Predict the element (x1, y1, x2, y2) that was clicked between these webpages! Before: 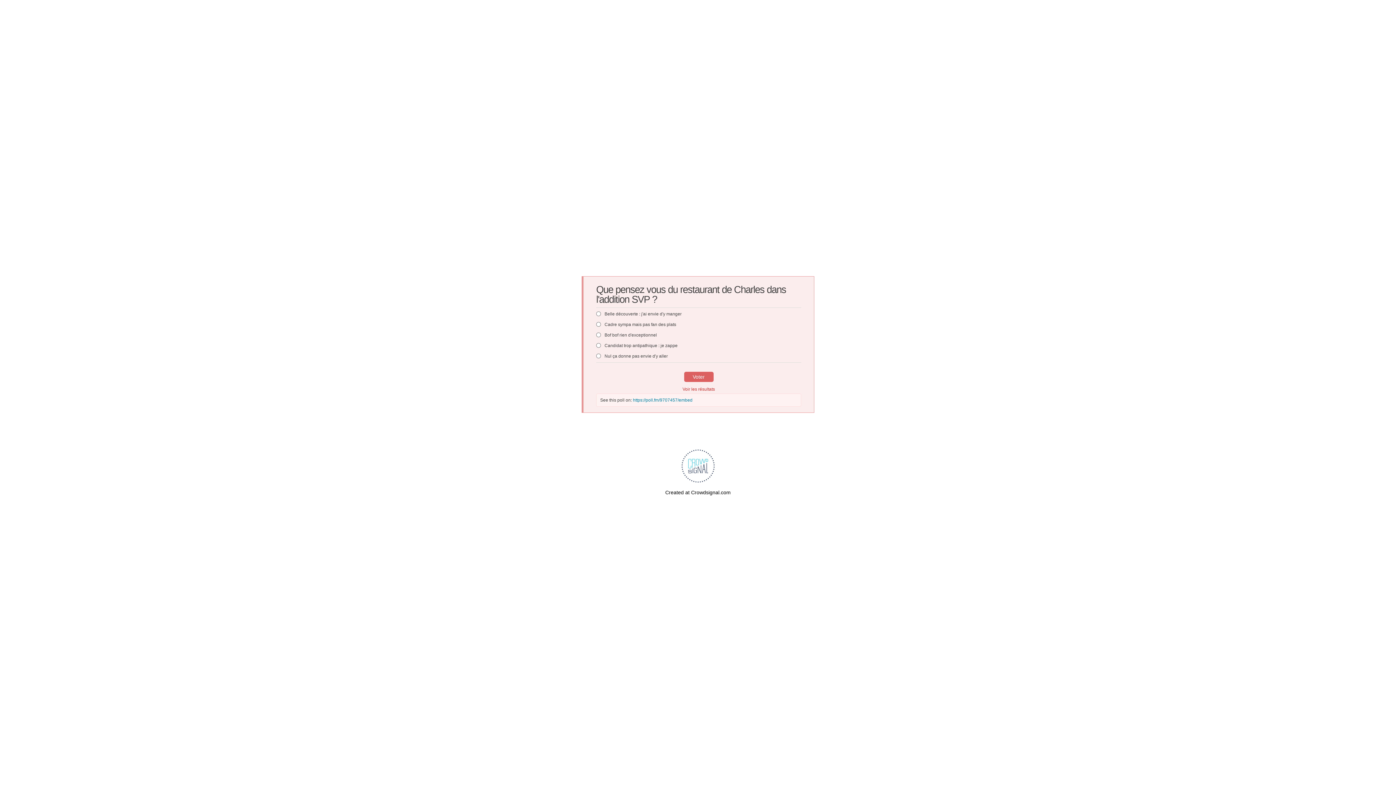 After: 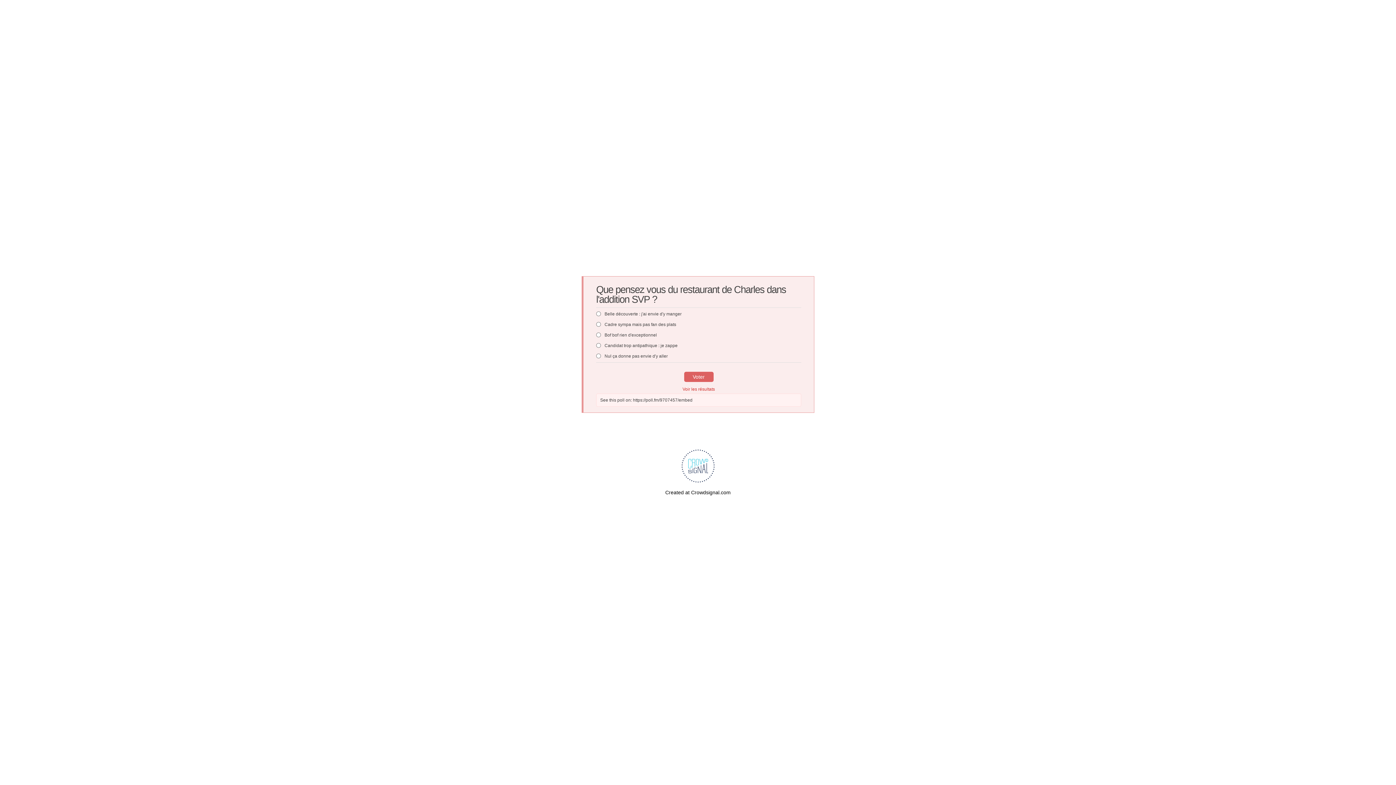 Action: label: https://poll.fm/9707457/embed bbox: (633, 397, 692, 402)